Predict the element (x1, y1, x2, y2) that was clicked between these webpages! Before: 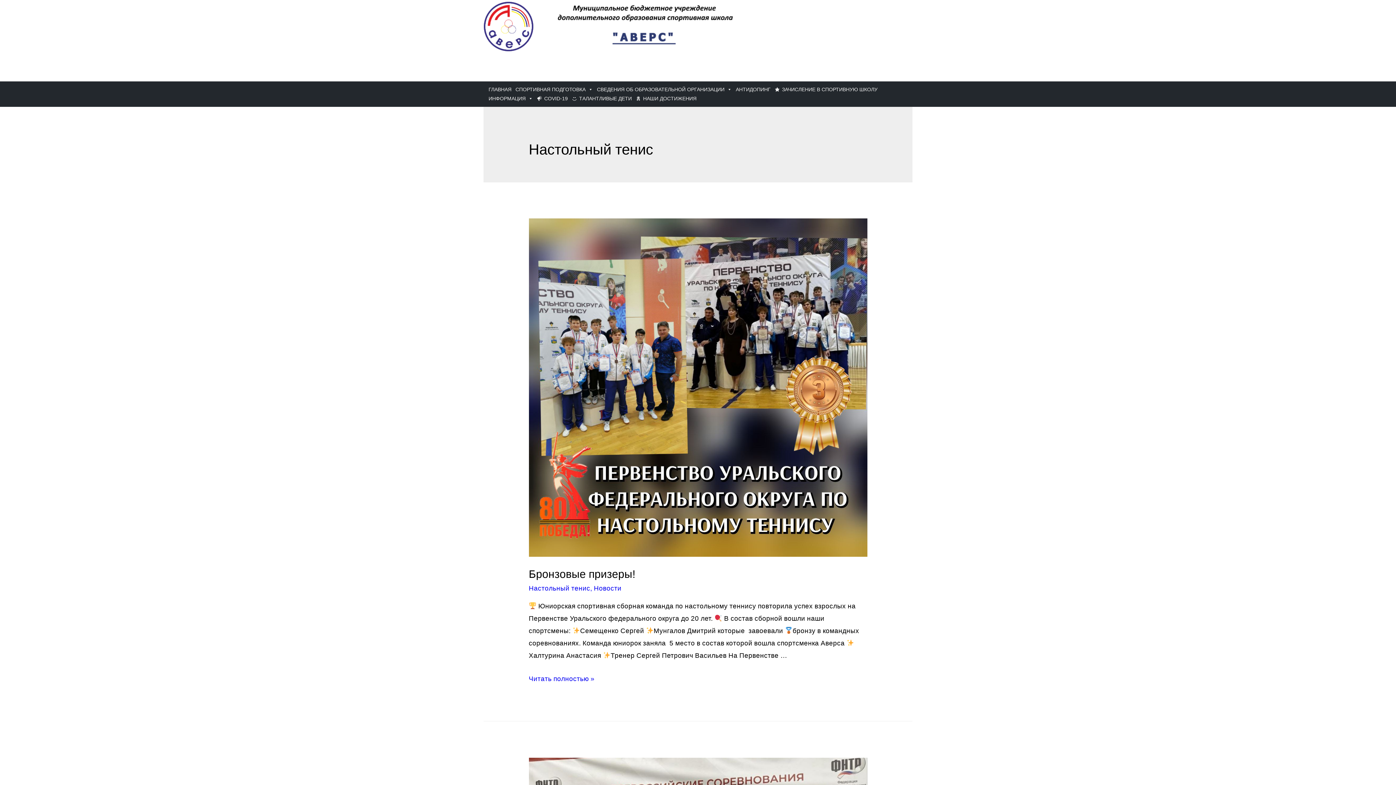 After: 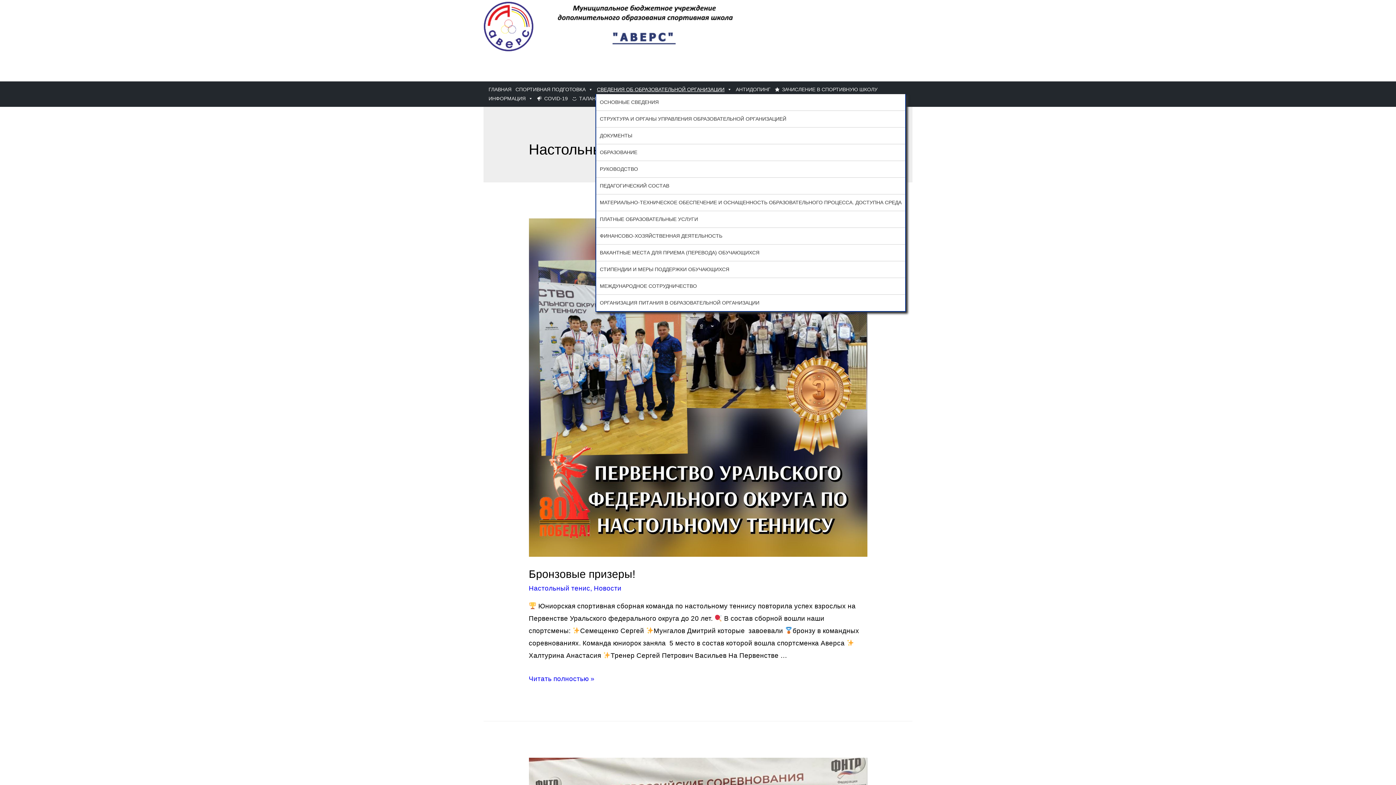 Action: label: СВЕДЕНИЯ ОБ ОБРАЗОВАТЕЛЬНОЙ ОРГАНИЗАЦИИ bbox: (595, 85, 733, 94)